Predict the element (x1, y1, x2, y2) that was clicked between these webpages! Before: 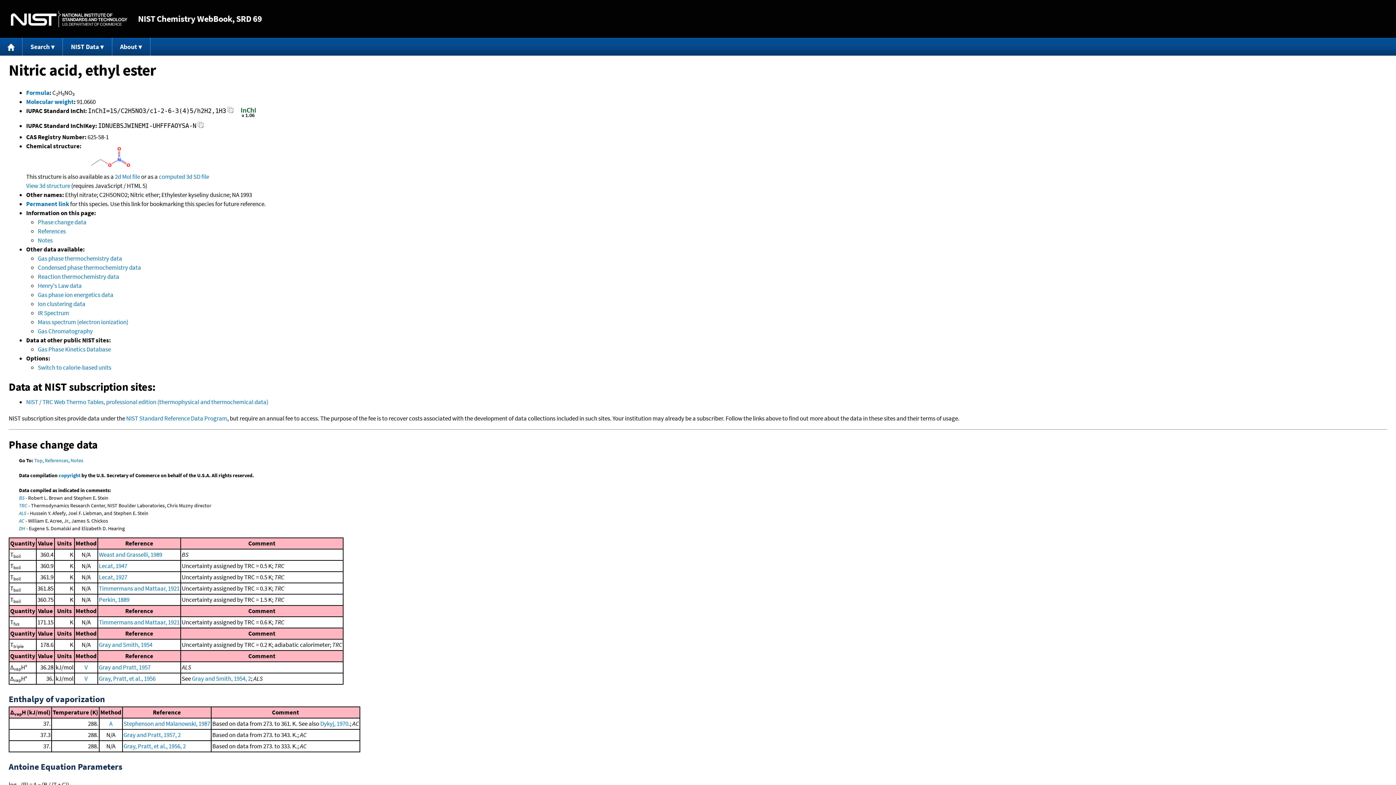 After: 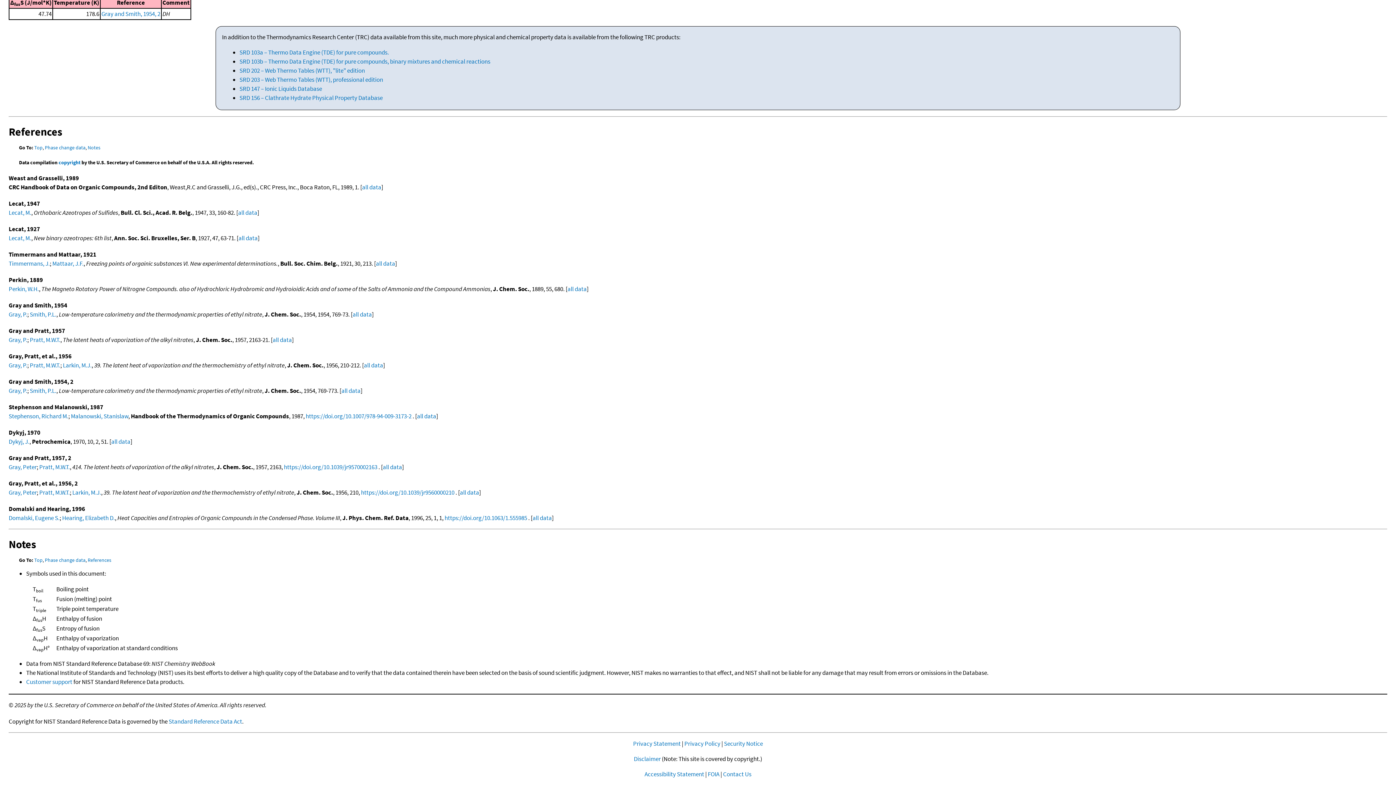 Action: bbox: (98, 596, 129, 604) label: Perkin, 1889